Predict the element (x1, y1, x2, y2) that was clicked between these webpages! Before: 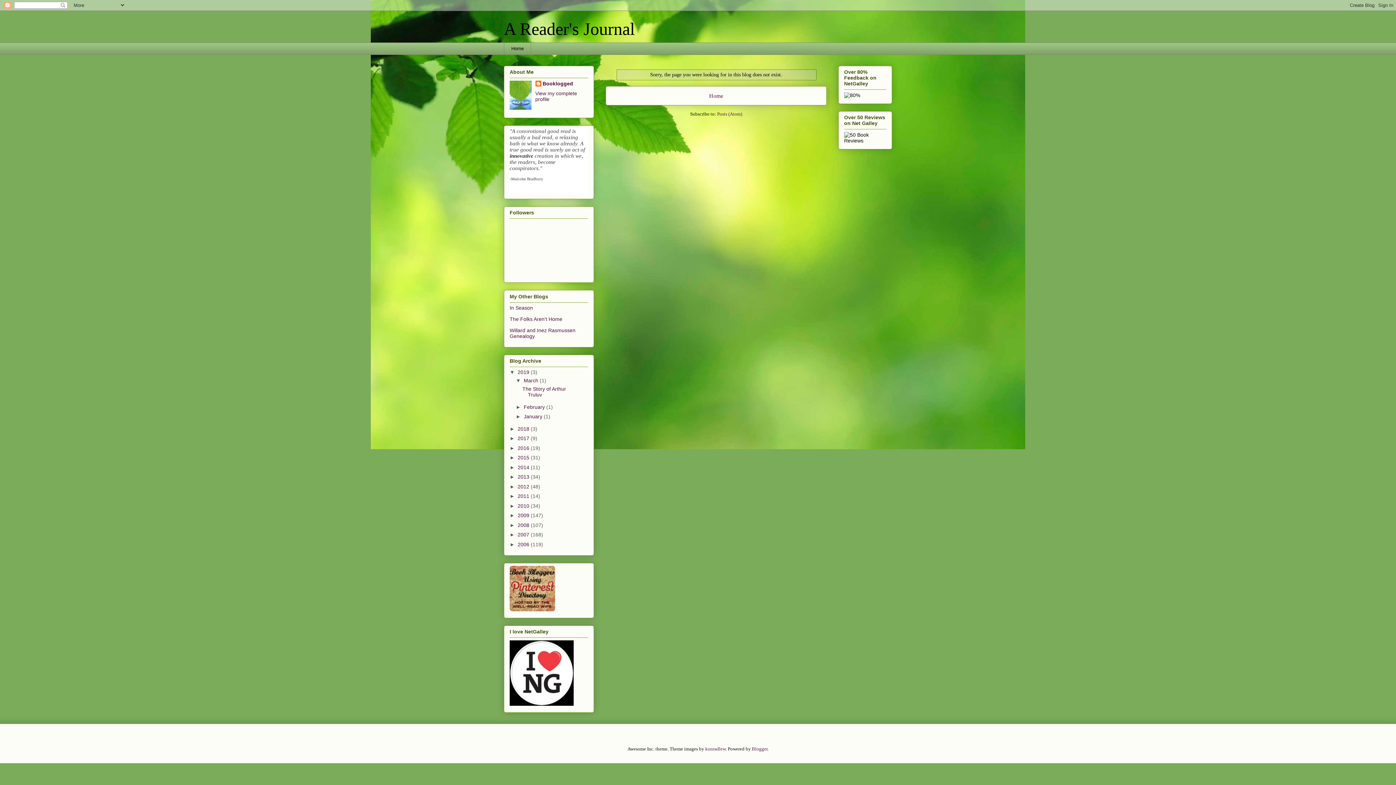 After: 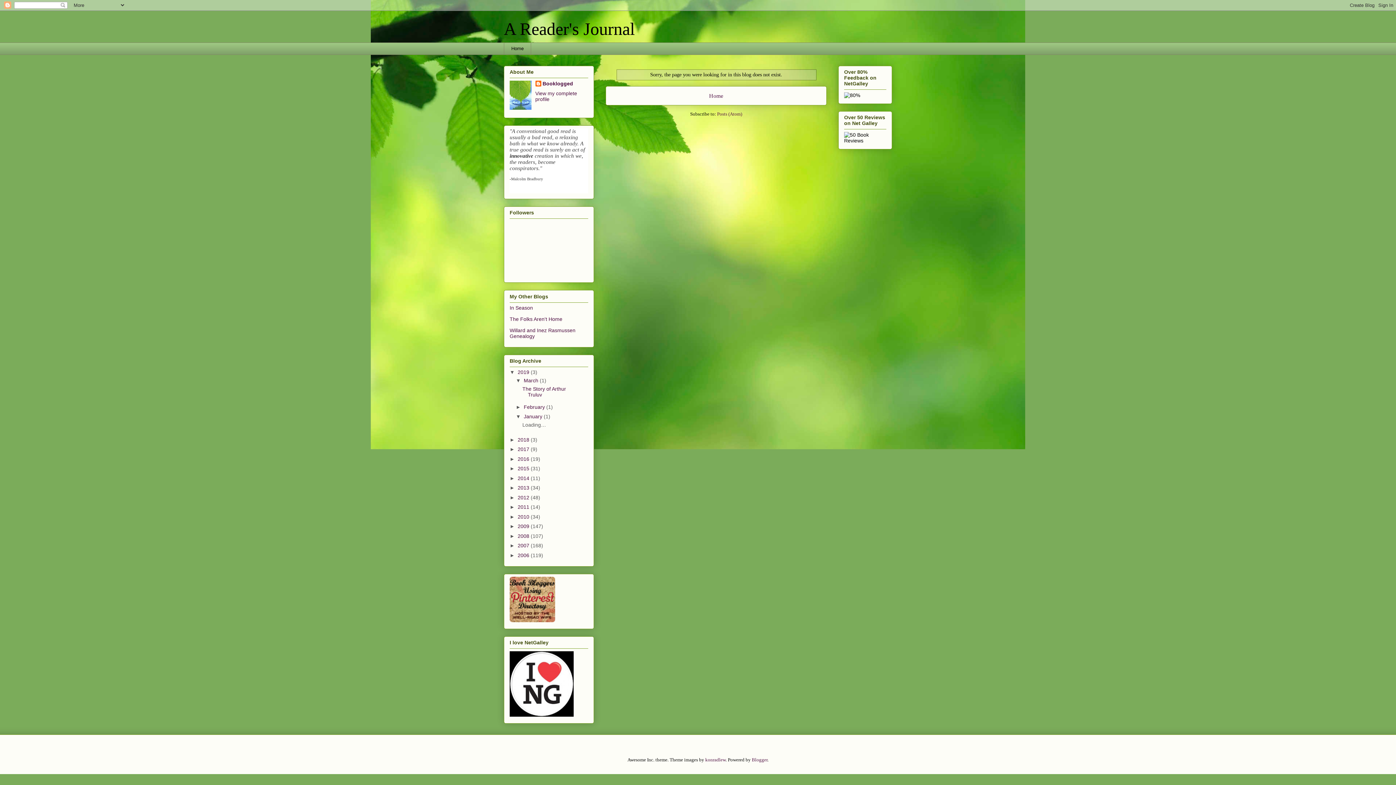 Action: label: ►   bbox: (515, 413, 523, 419)